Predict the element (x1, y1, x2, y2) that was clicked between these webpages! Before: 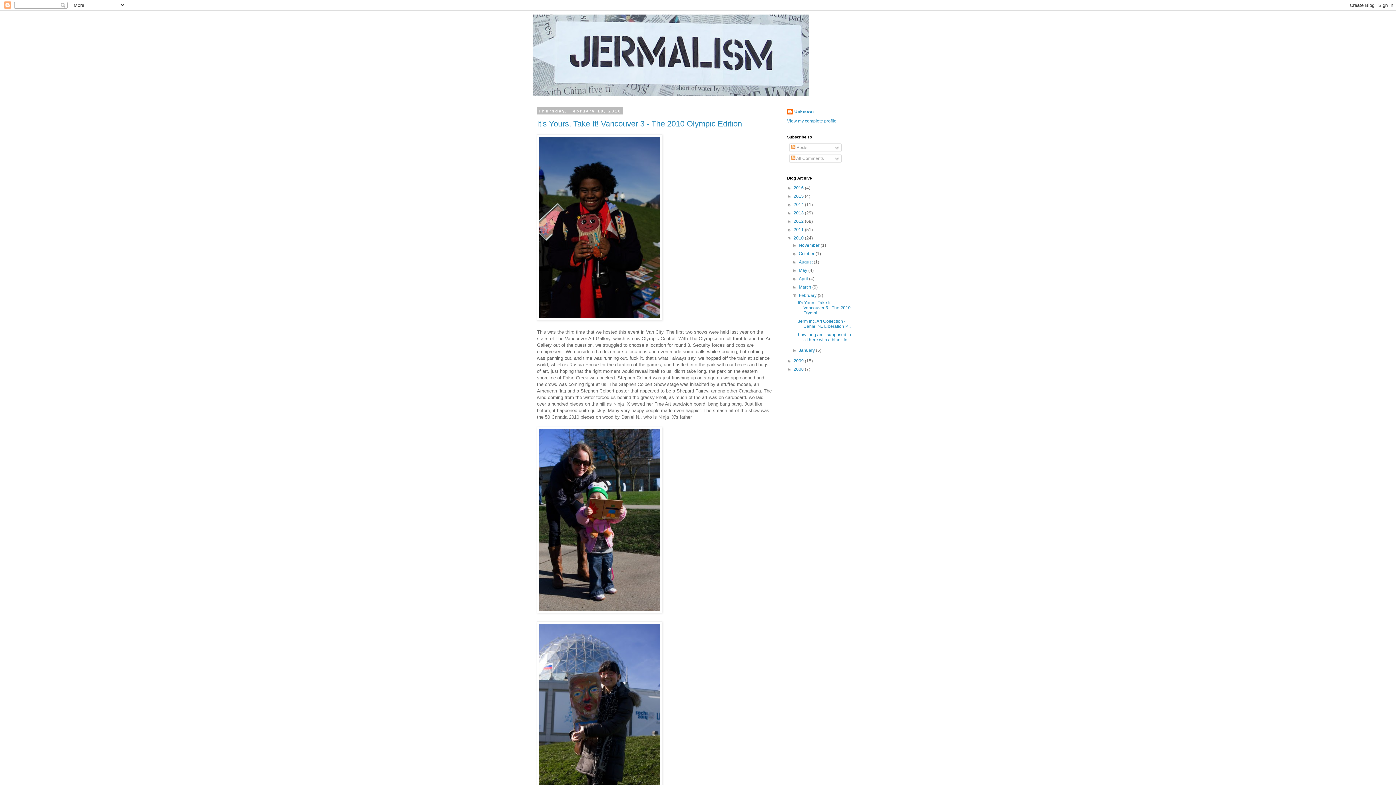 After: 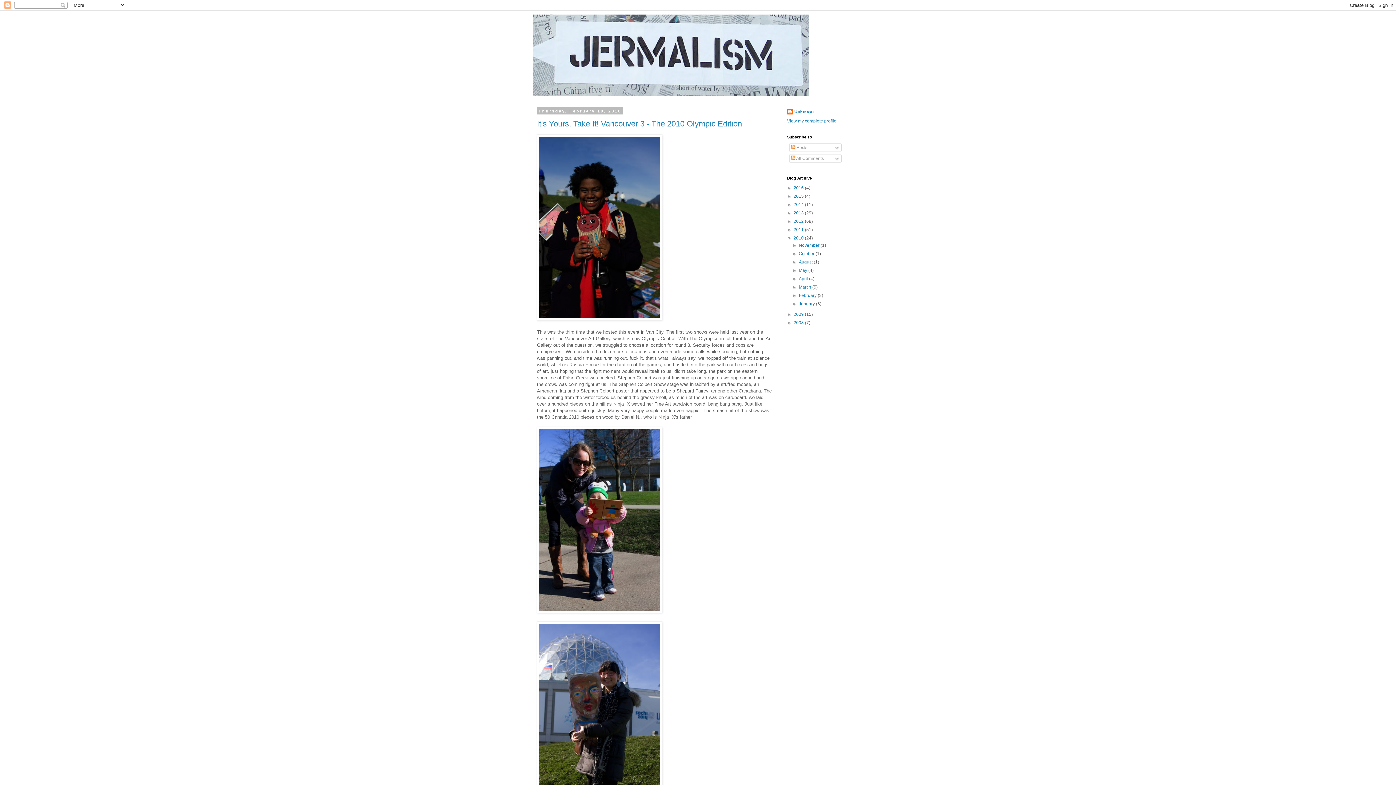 Action: label: ▼   bbox: (792, 293, 799, 298)